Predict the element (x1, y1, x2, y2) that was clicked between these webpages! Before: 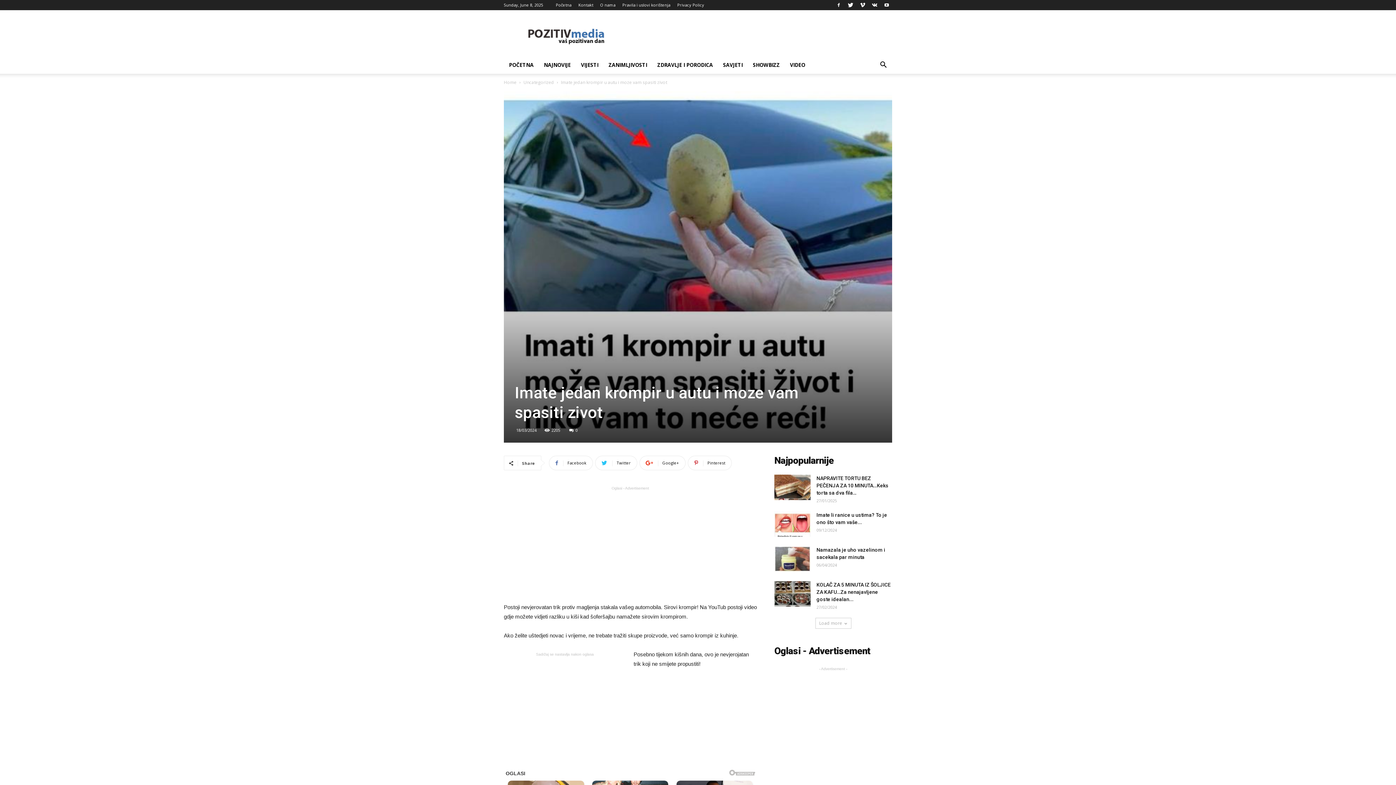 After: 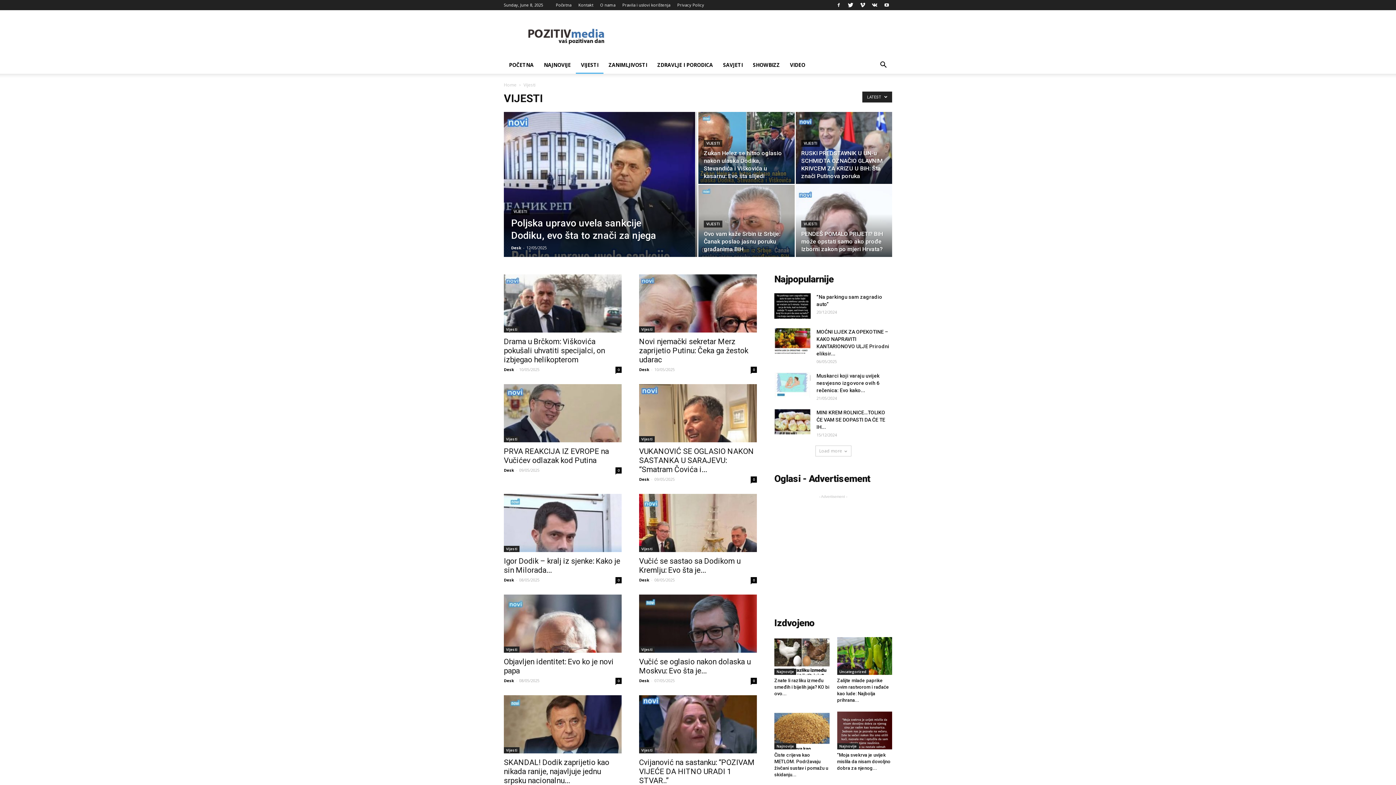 Action: label: VIJESTI bbox: (576, 56, 603, 73)